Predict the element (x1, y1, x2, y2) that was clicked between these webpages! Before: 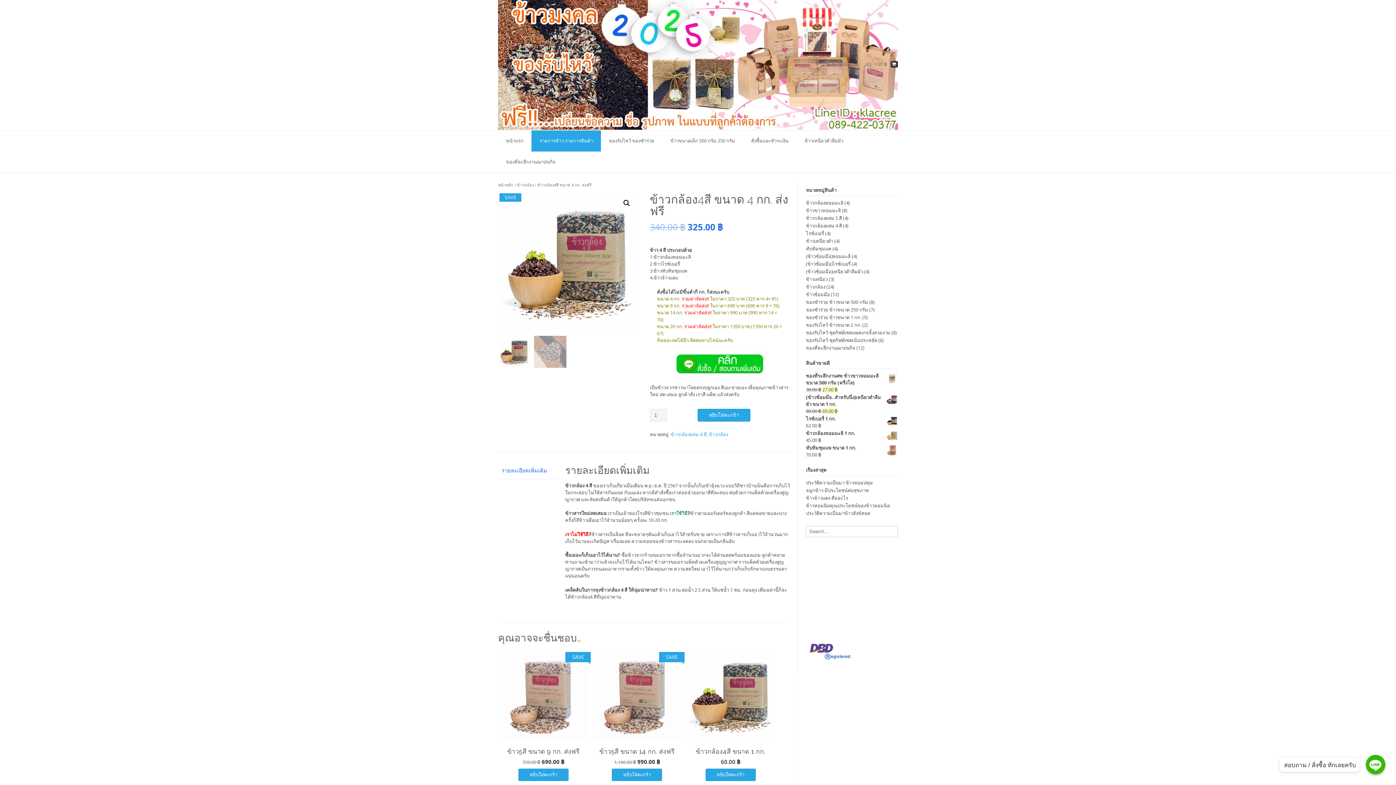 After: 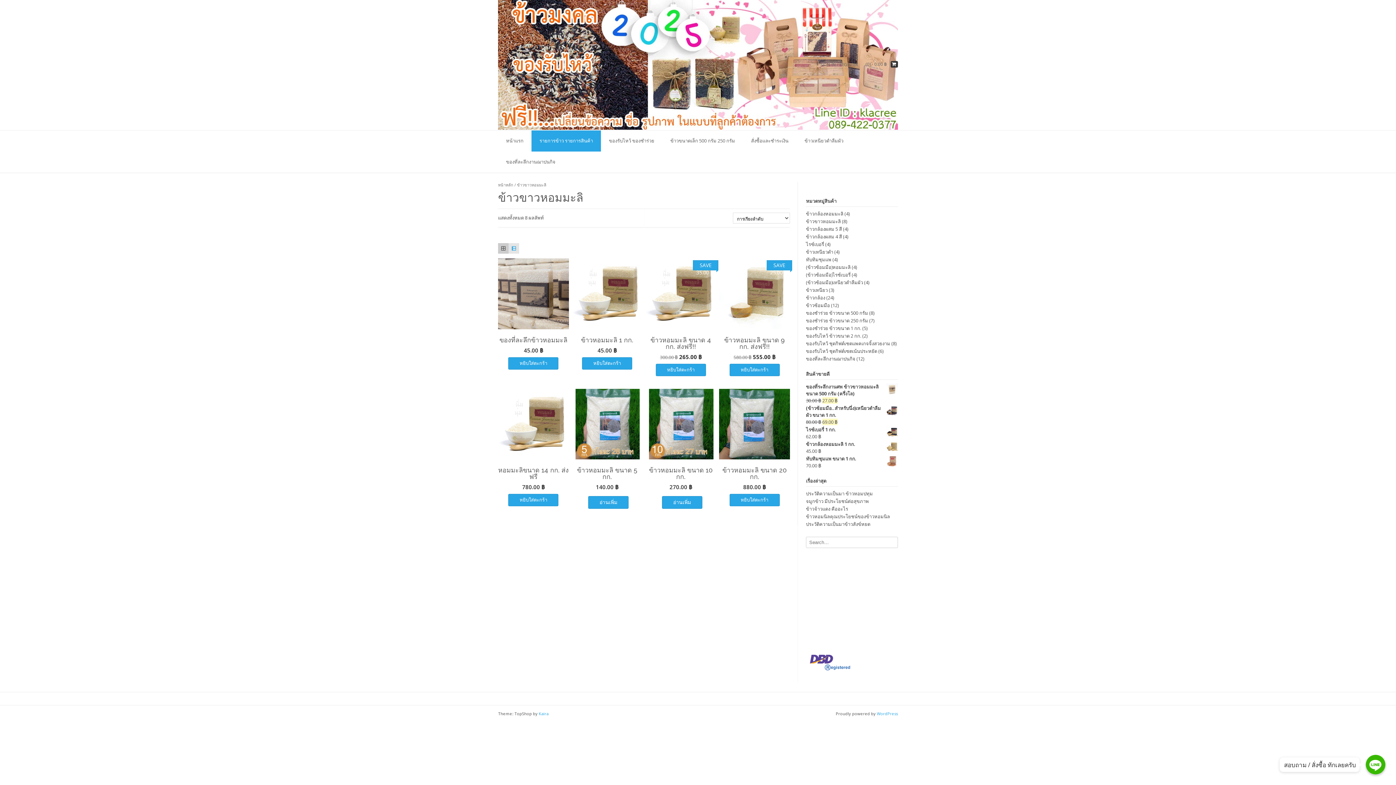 Action: bbox: (806, 207, 841, 213) label: ข้าวขาวหอมมะลิ